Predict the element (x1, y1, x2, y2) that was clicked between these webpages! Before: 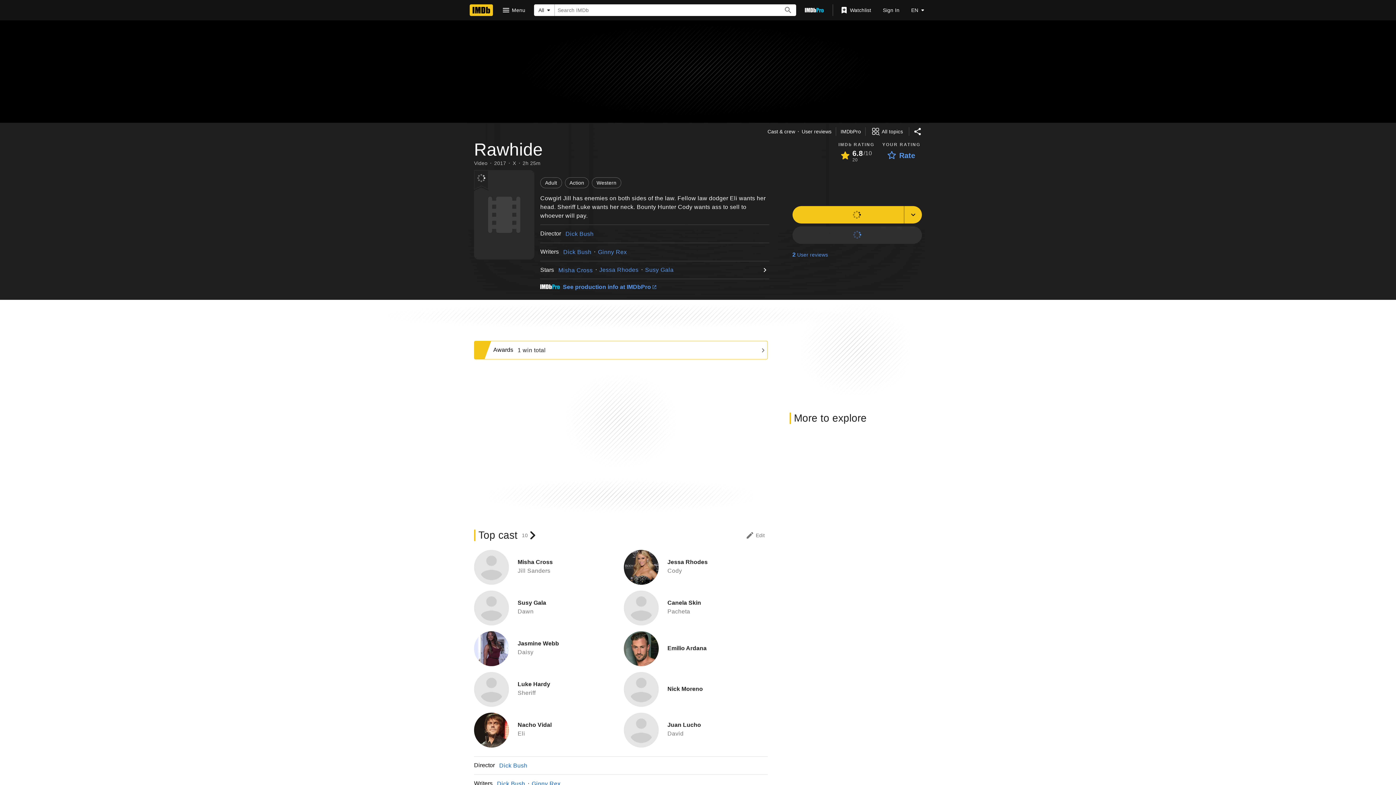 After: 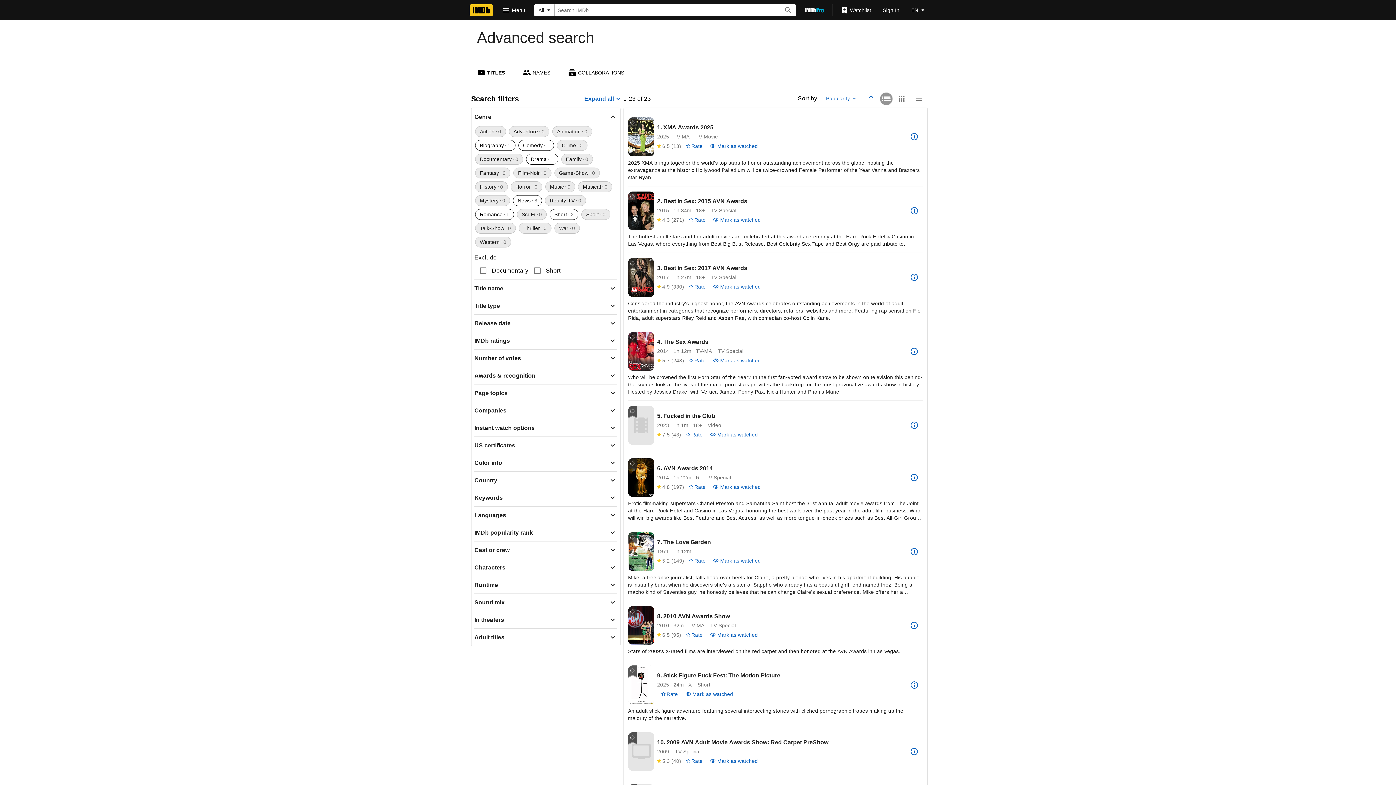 Action: label: Adult bbox: (540, 177, 562, 188)